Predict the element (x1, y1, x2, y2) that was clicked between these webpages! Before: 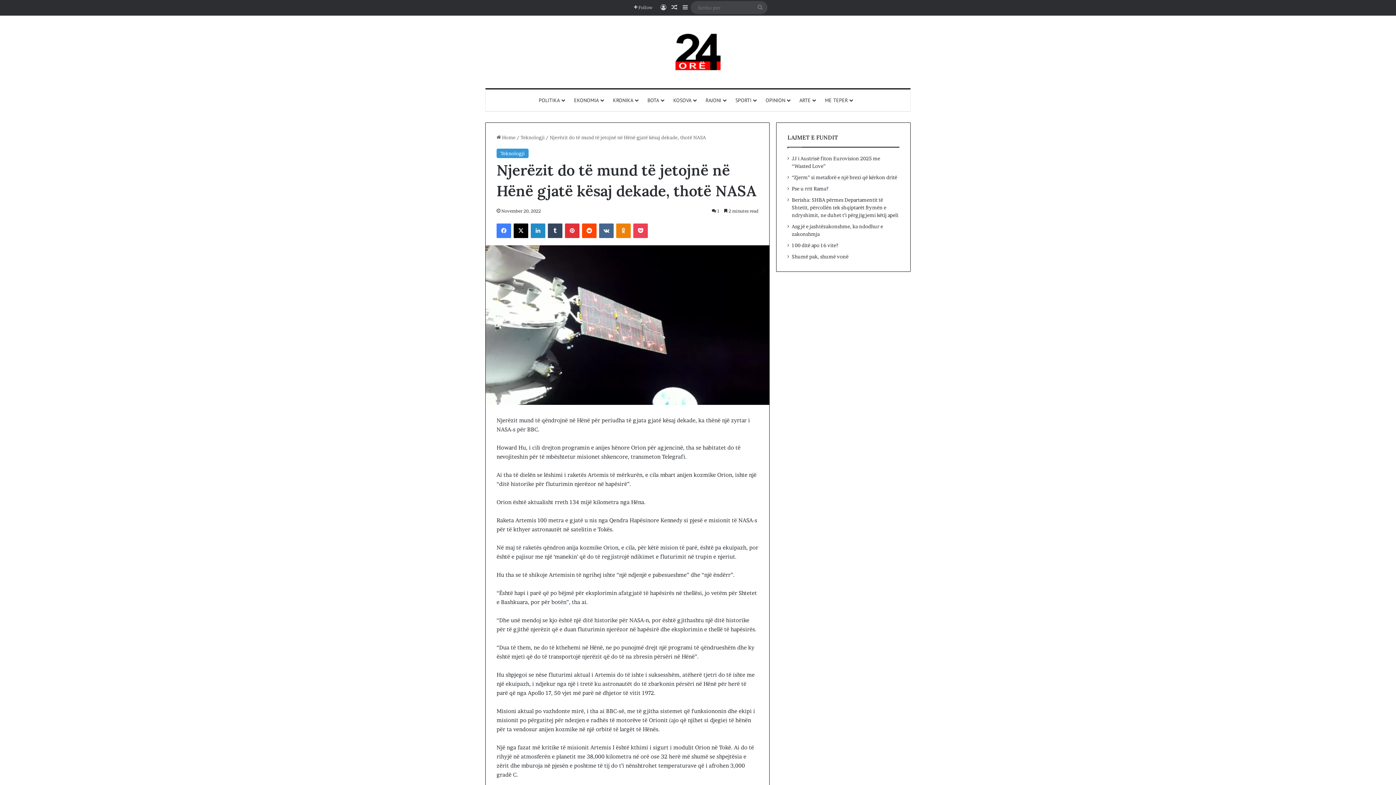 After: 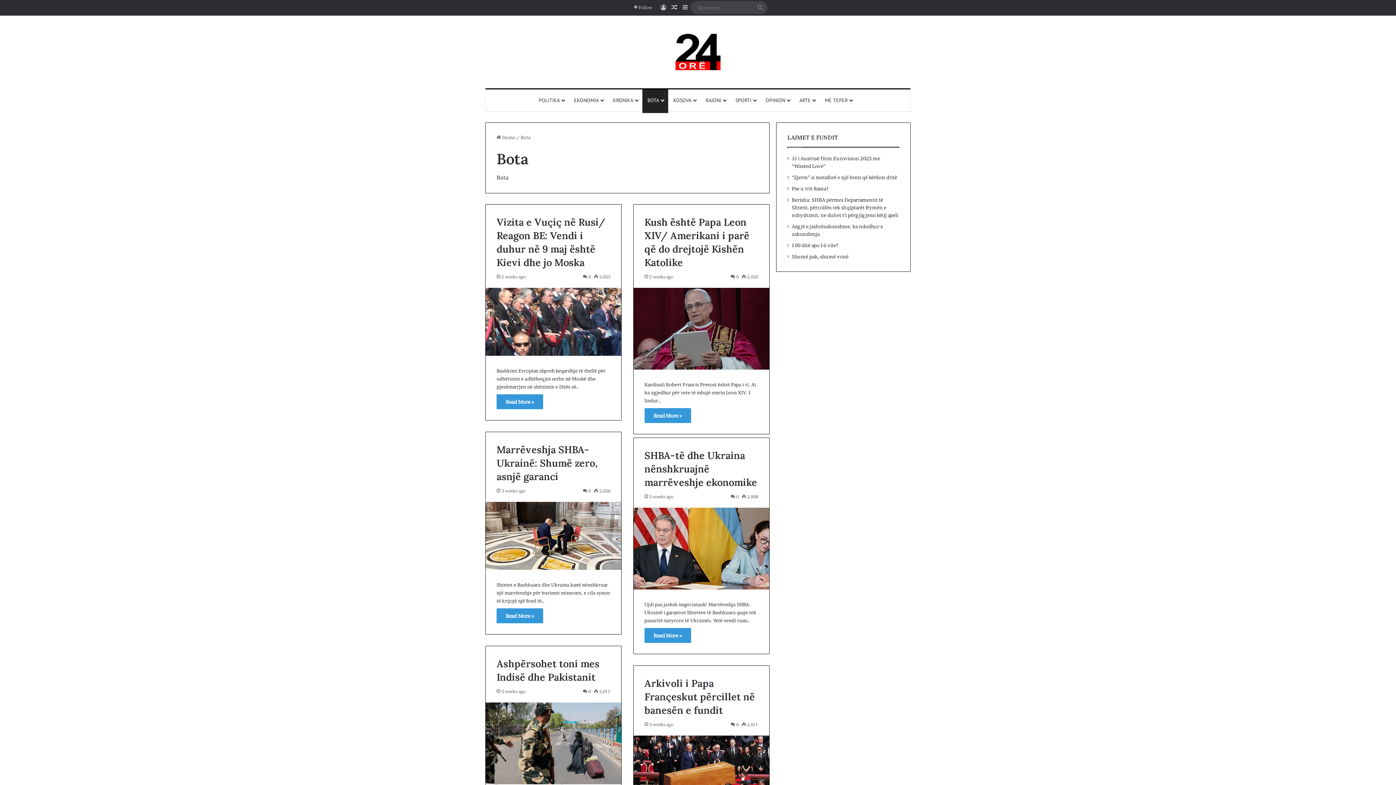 Action: bbox: (642, 89, 668, 111) label: BOTA